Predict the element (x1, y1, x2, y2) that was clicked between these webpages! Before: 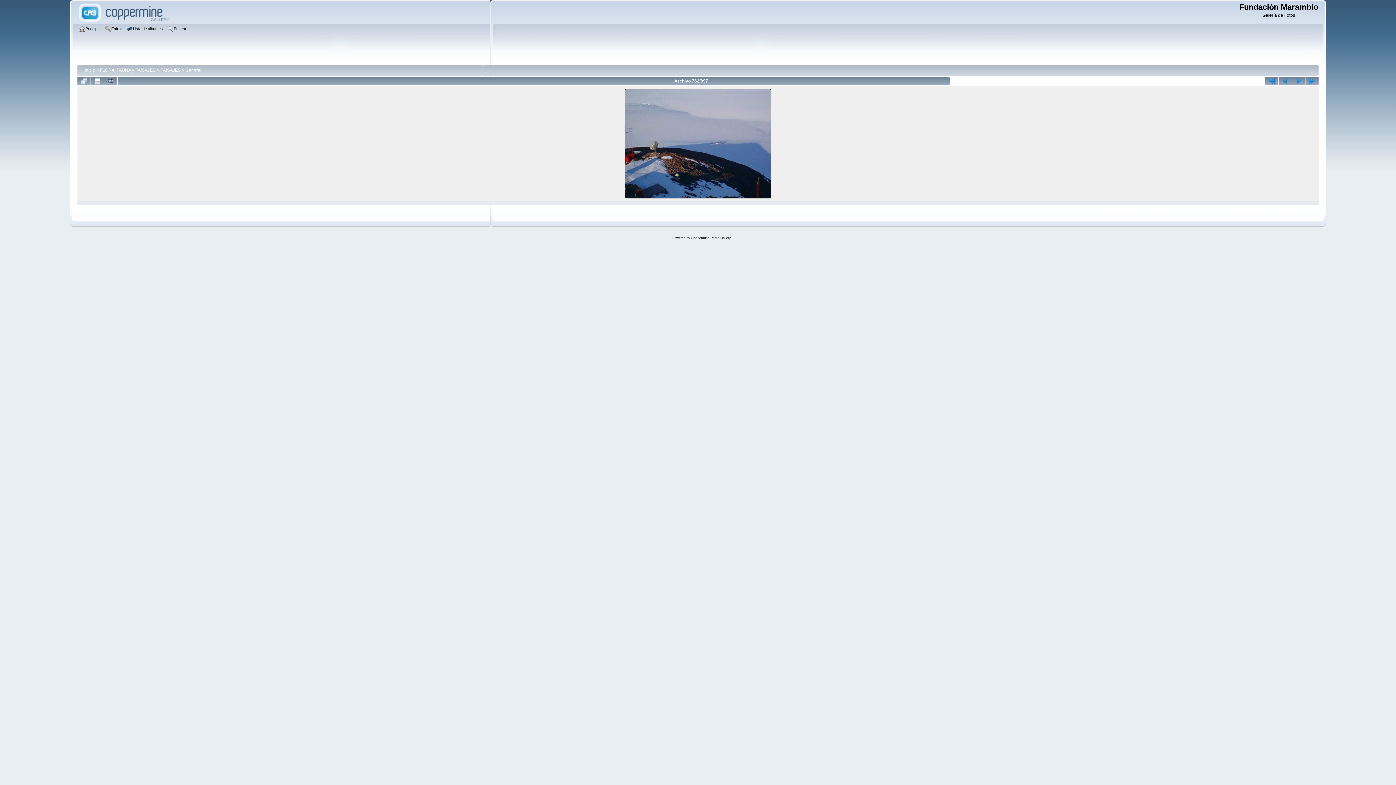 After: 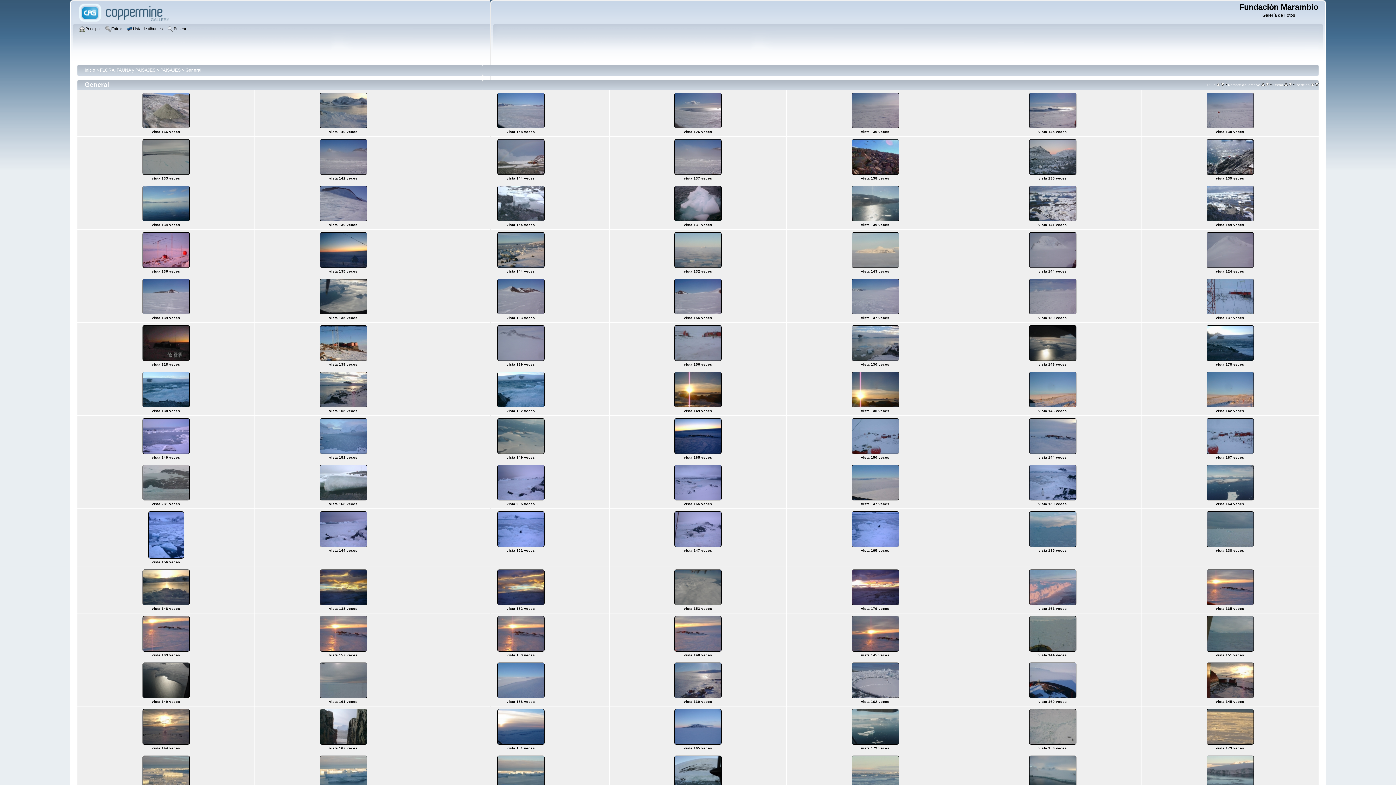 Action: bbox: (77, 77, 90, 85)